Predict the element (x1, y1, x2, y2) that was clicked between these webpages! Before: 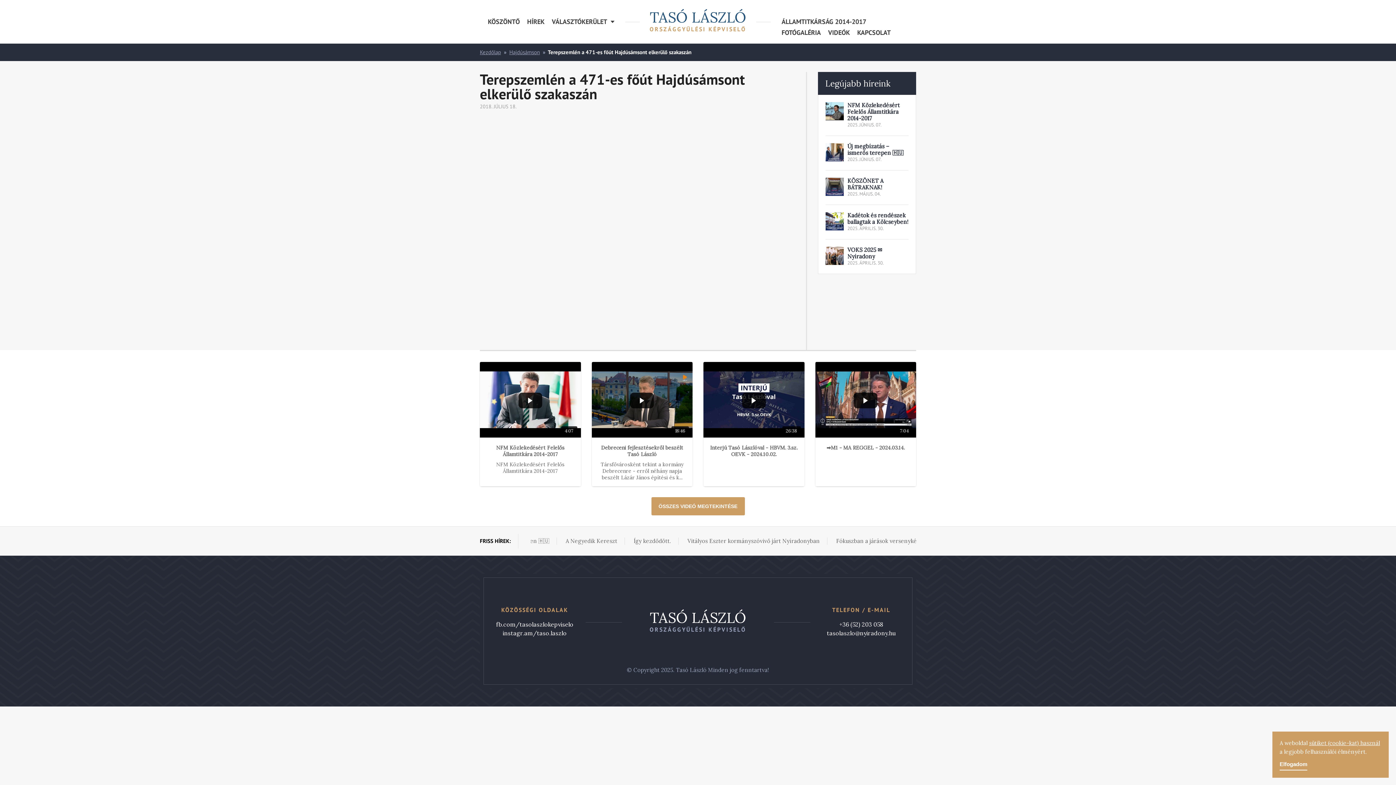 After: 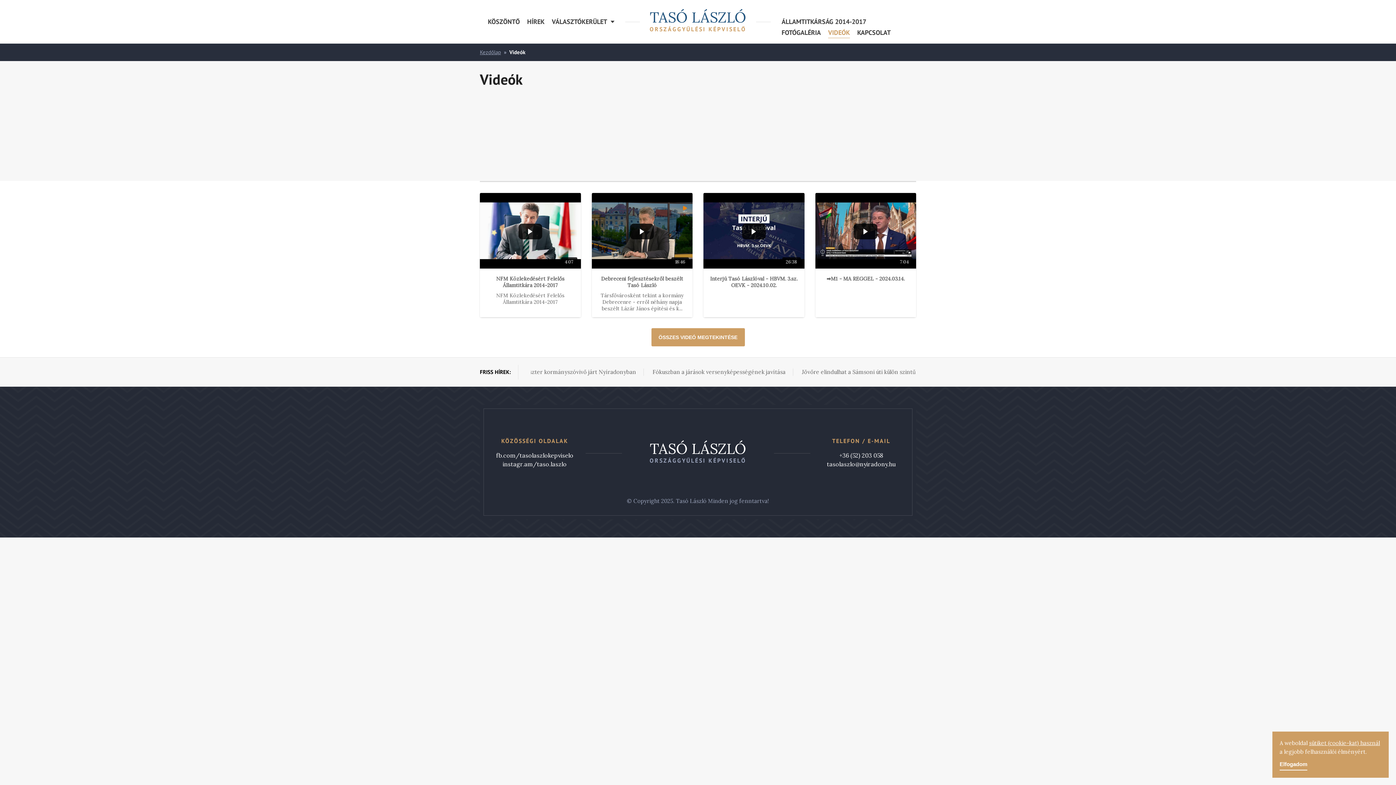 Action: label: ÖSSZES VIDEÓ MEGTEKINTÉSE bbox: (651, 497, 744, 515)